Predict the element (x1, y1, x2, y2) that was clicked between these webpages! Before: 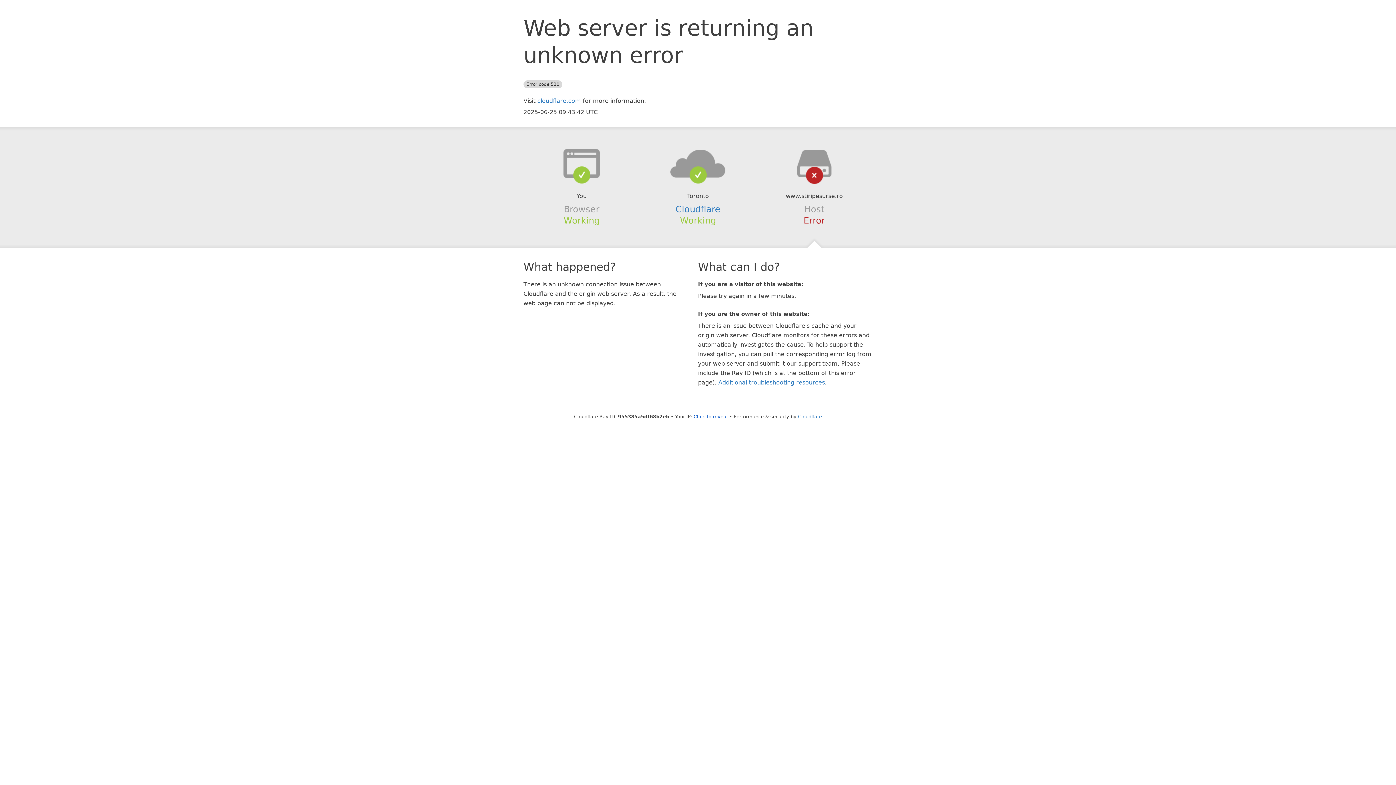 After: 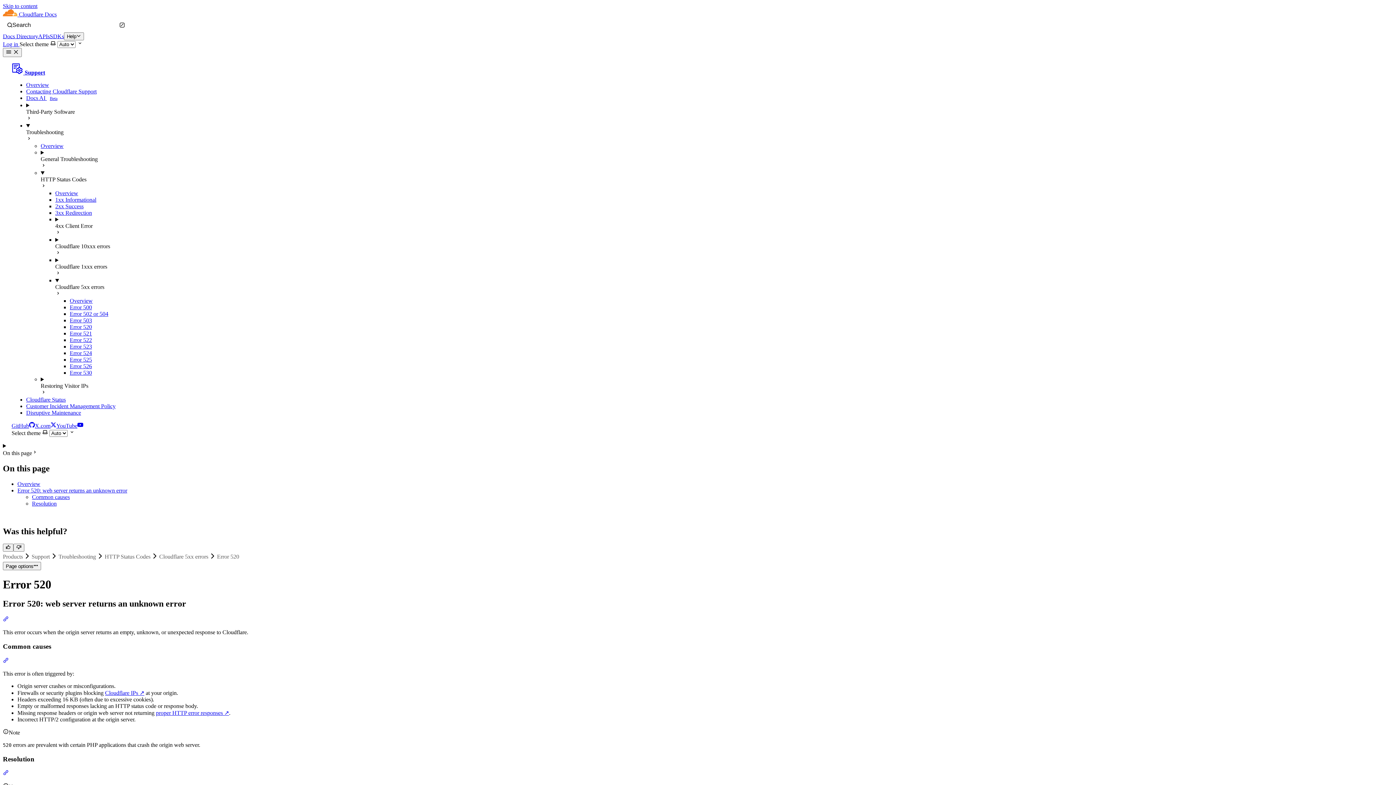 Action: bbox: (718, 379, 825, 386) label: Additional troubleshooting resources